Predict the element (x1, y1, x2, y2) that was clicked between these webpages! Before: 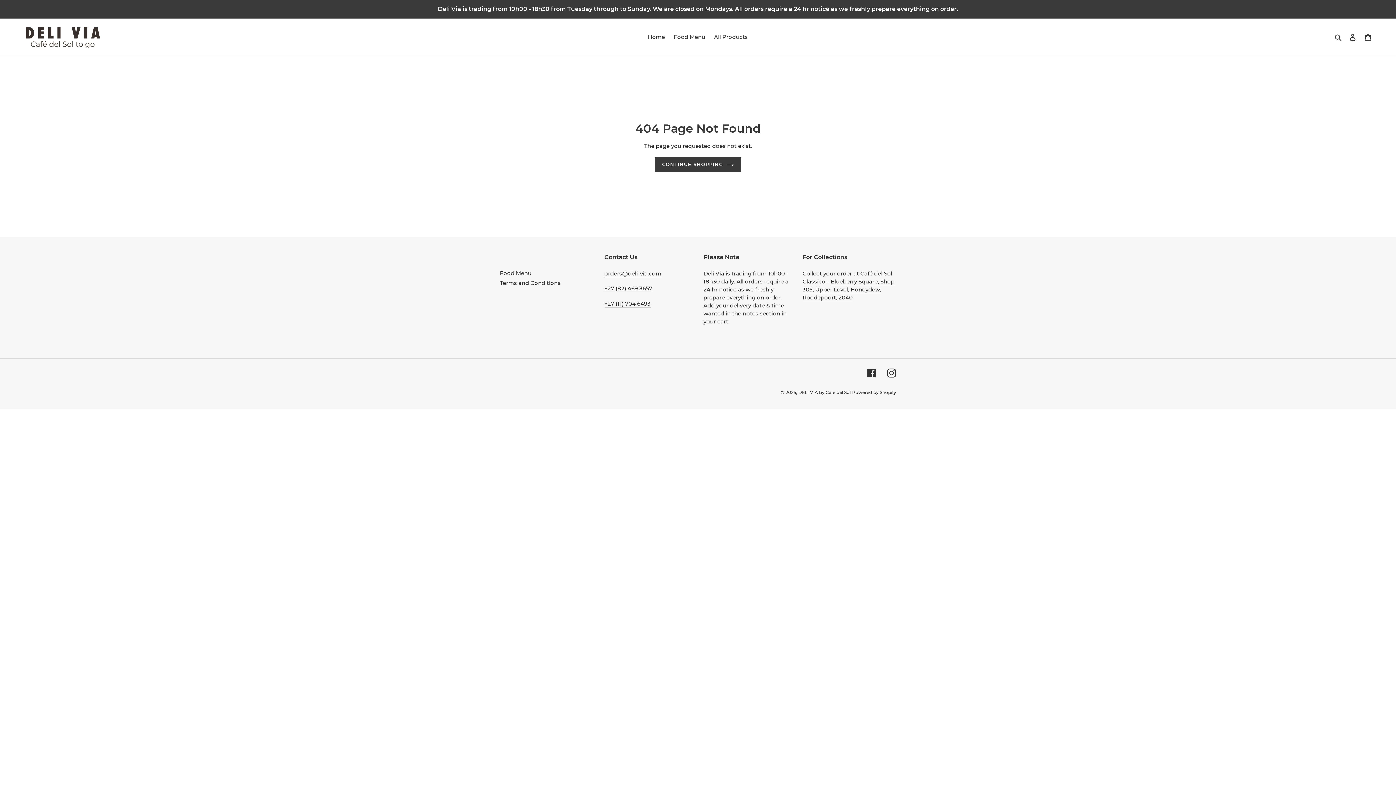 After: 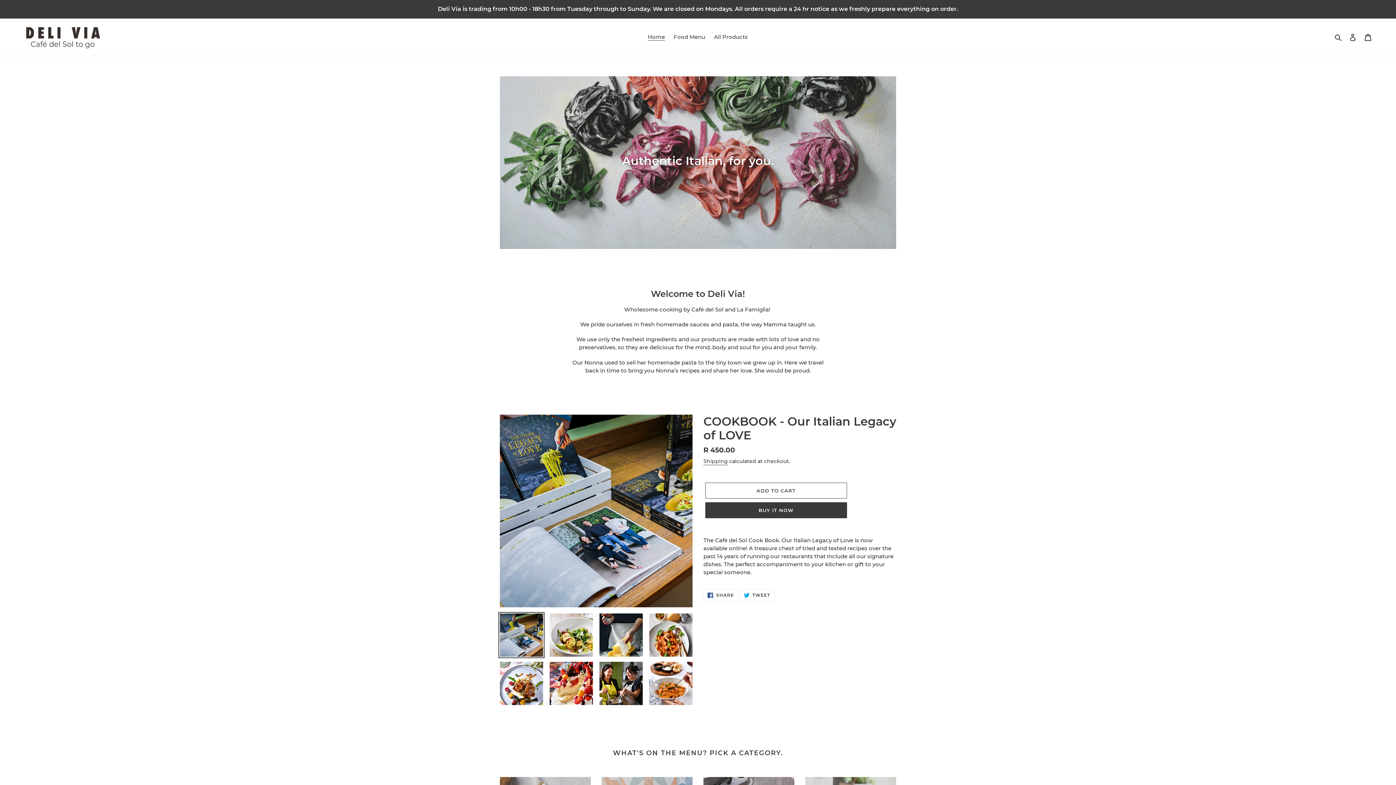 Action: bbox: (798, 389, 850, 395) label: DELI VIA by Cafe del Sol